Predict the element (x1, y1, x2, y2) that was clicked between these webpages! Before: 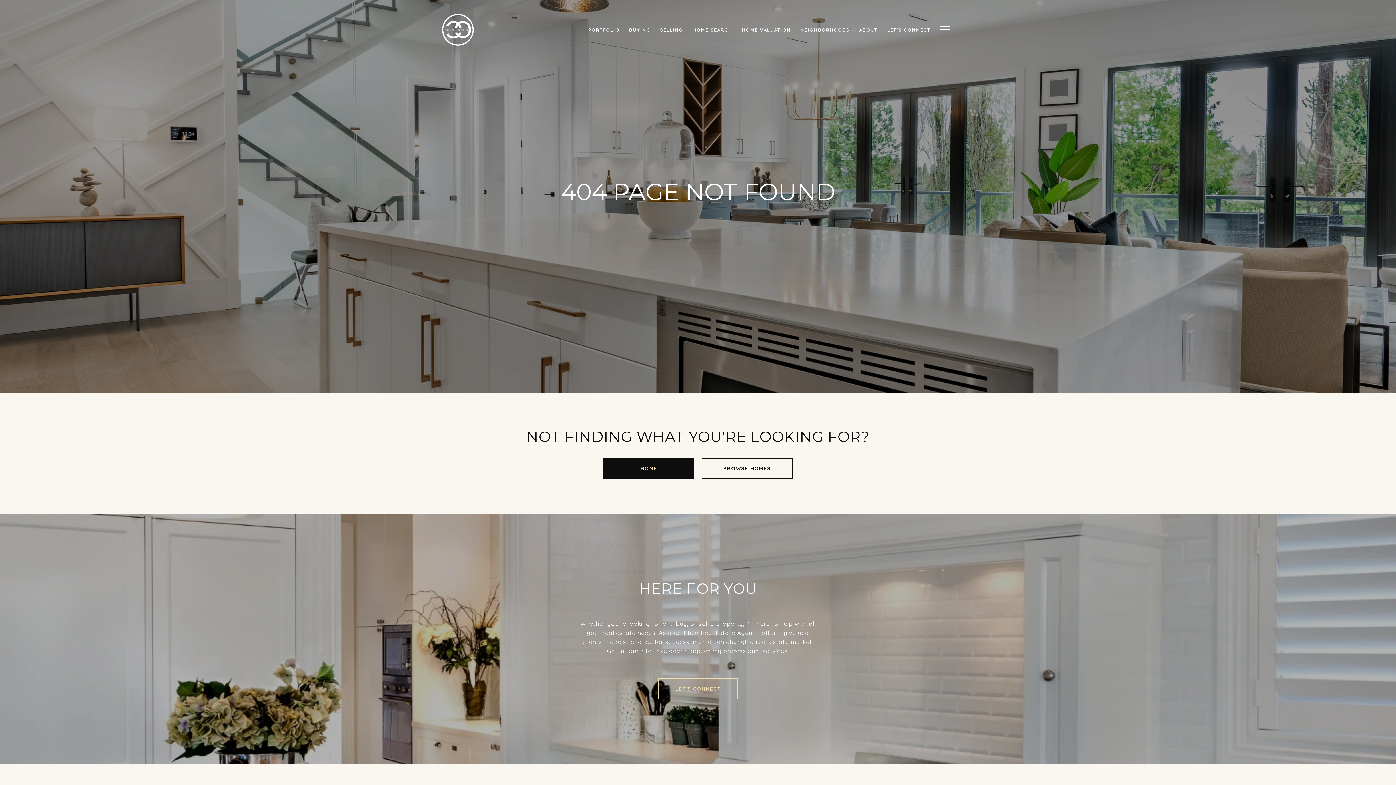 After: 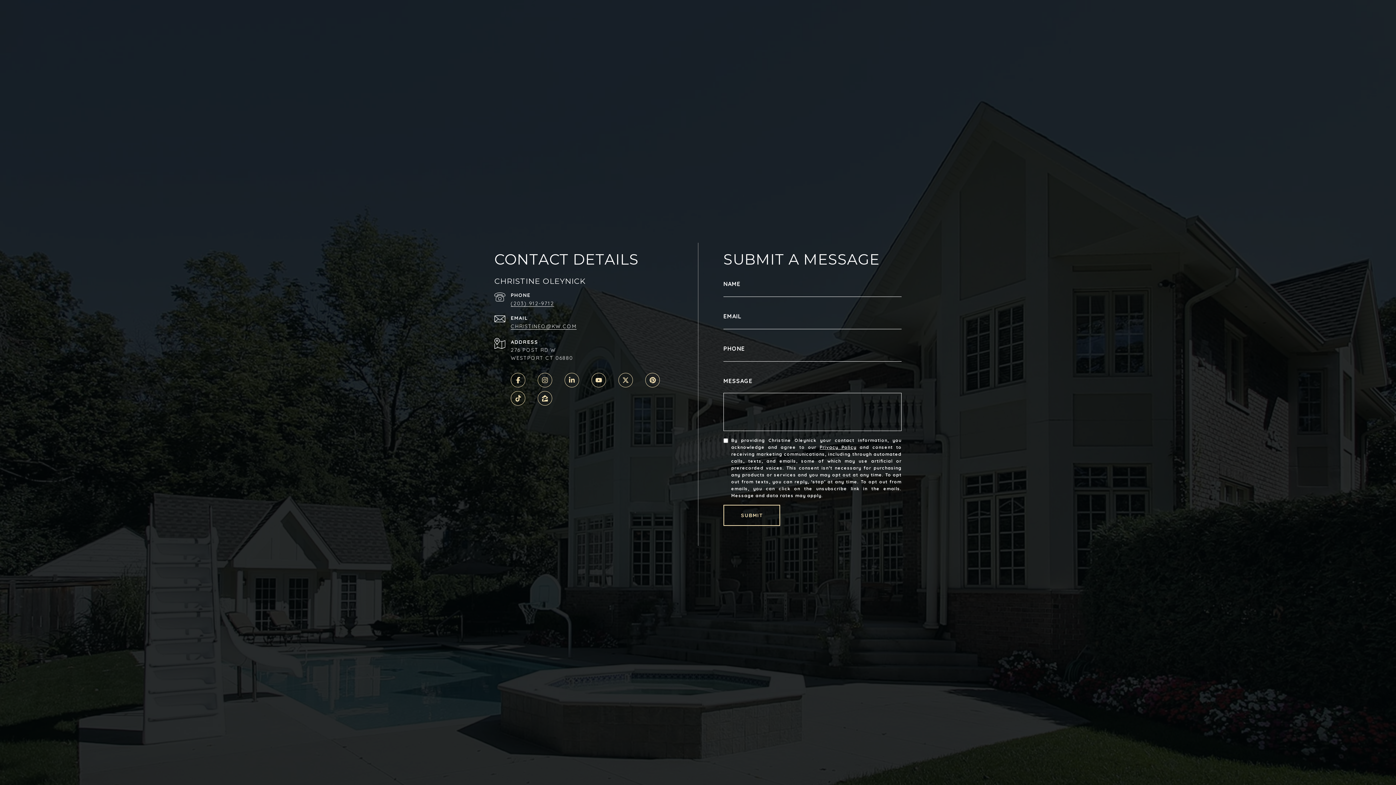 Action: bbox: (882, 22, 935, 36) label: LET'S CONNECT